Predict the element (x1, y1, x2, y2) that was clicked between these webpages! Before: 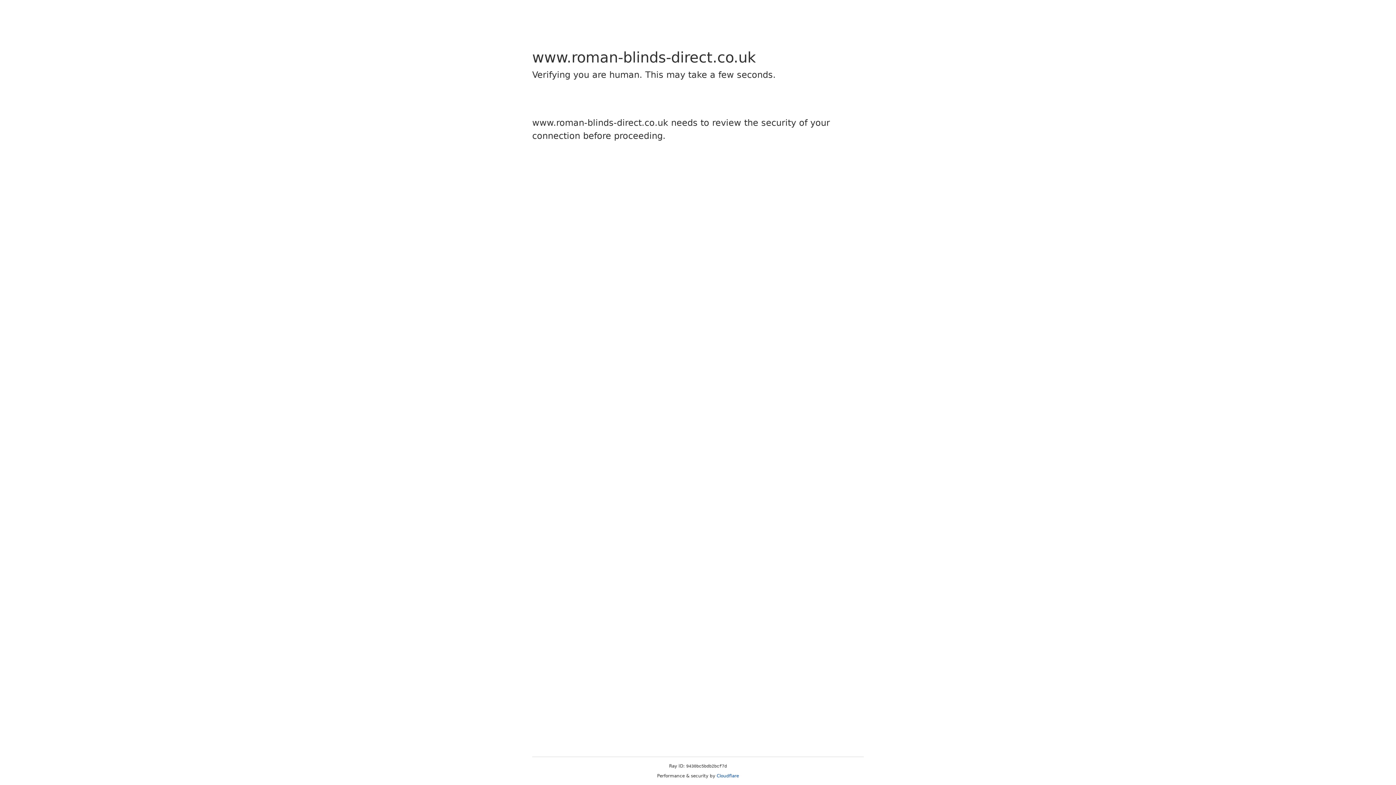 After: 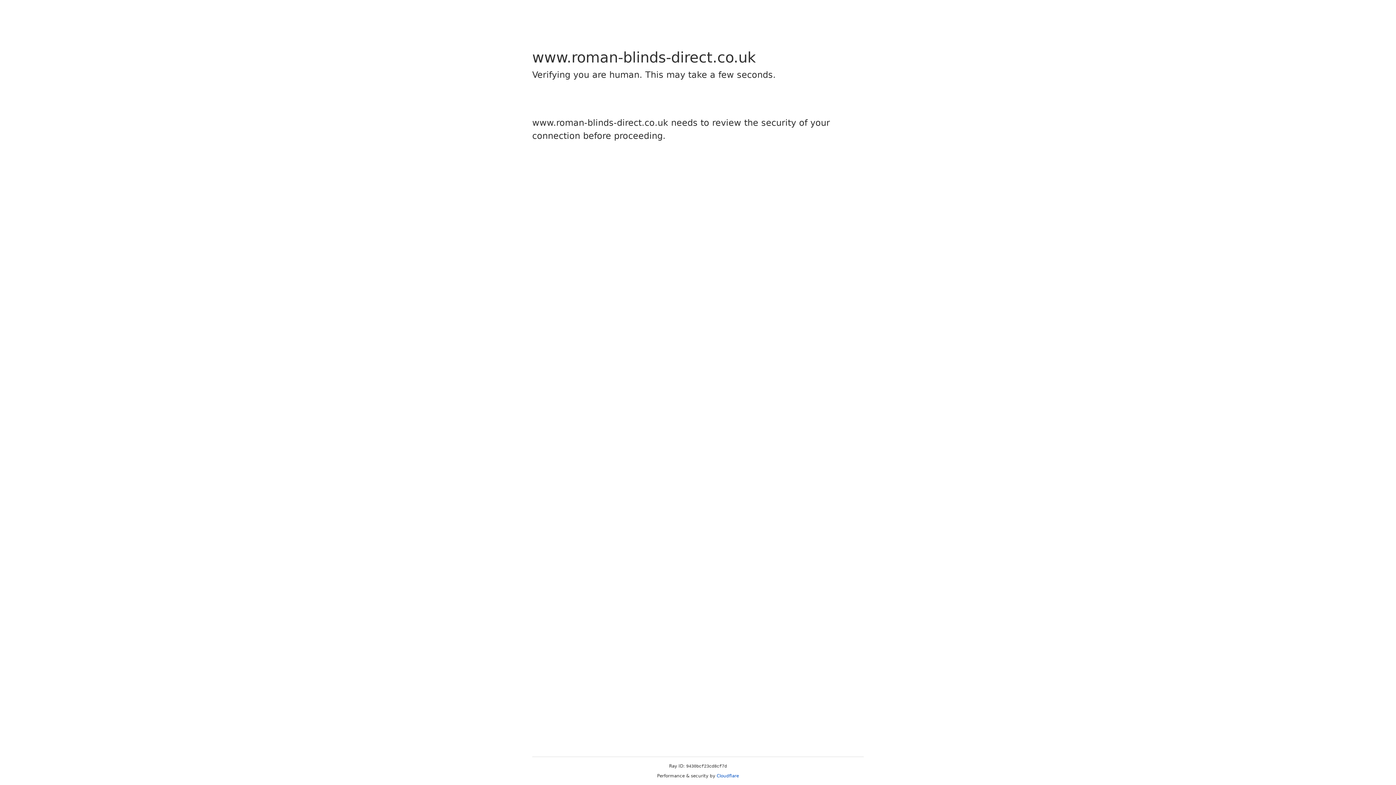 Action: bbox: (716, 773, 739, 778) label: Cloudflare